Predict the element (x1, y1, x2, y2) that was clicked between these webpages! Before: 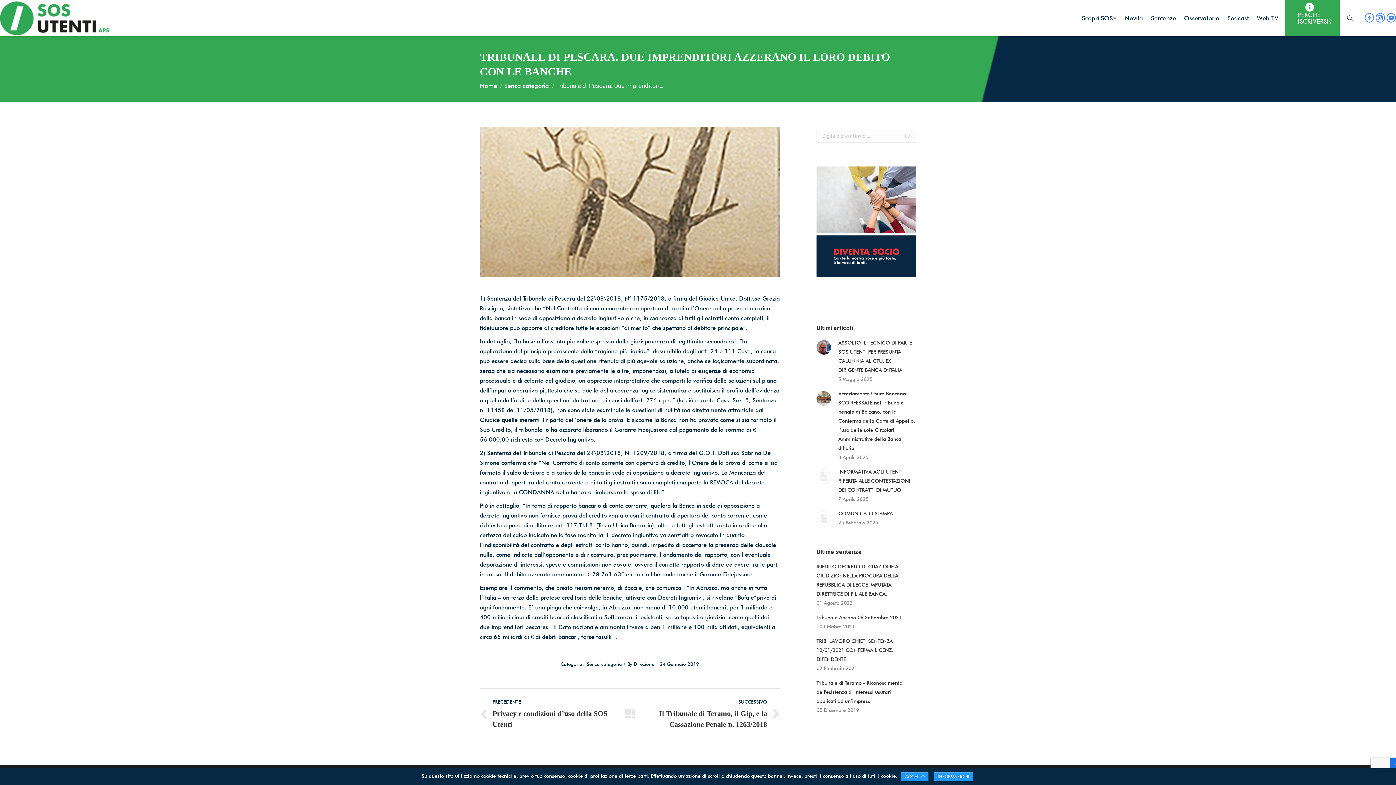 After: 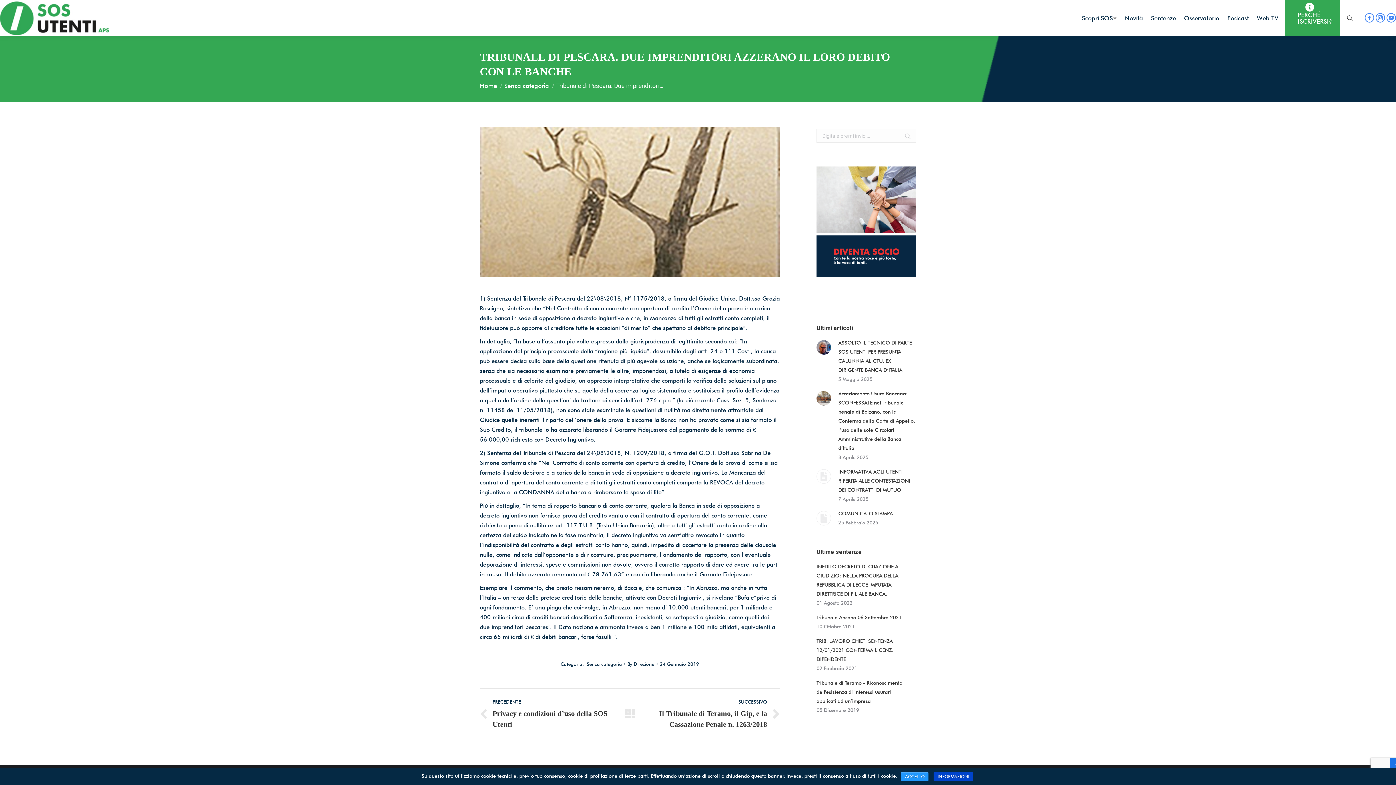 Action: bbox: (933, 772, 973, 781) label: INFORMAZIONI